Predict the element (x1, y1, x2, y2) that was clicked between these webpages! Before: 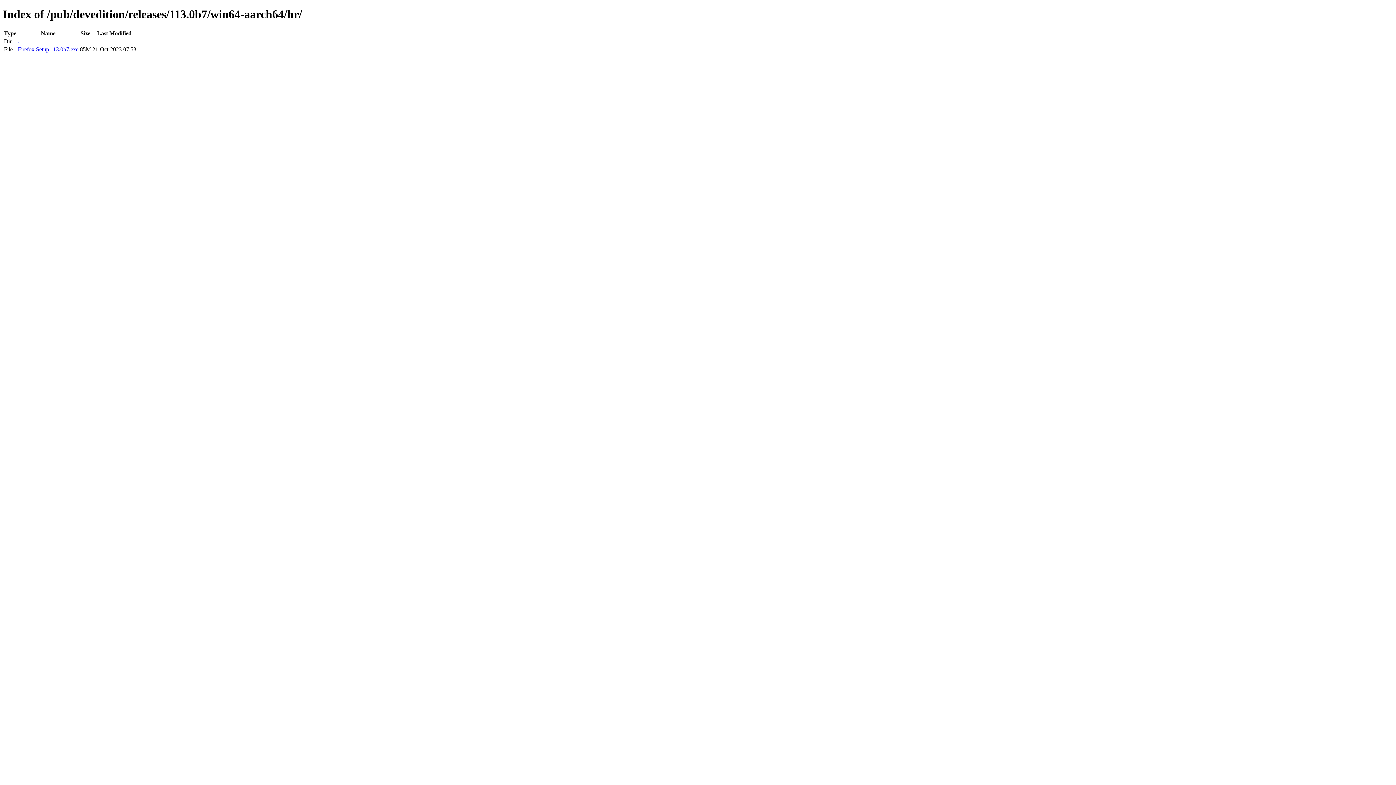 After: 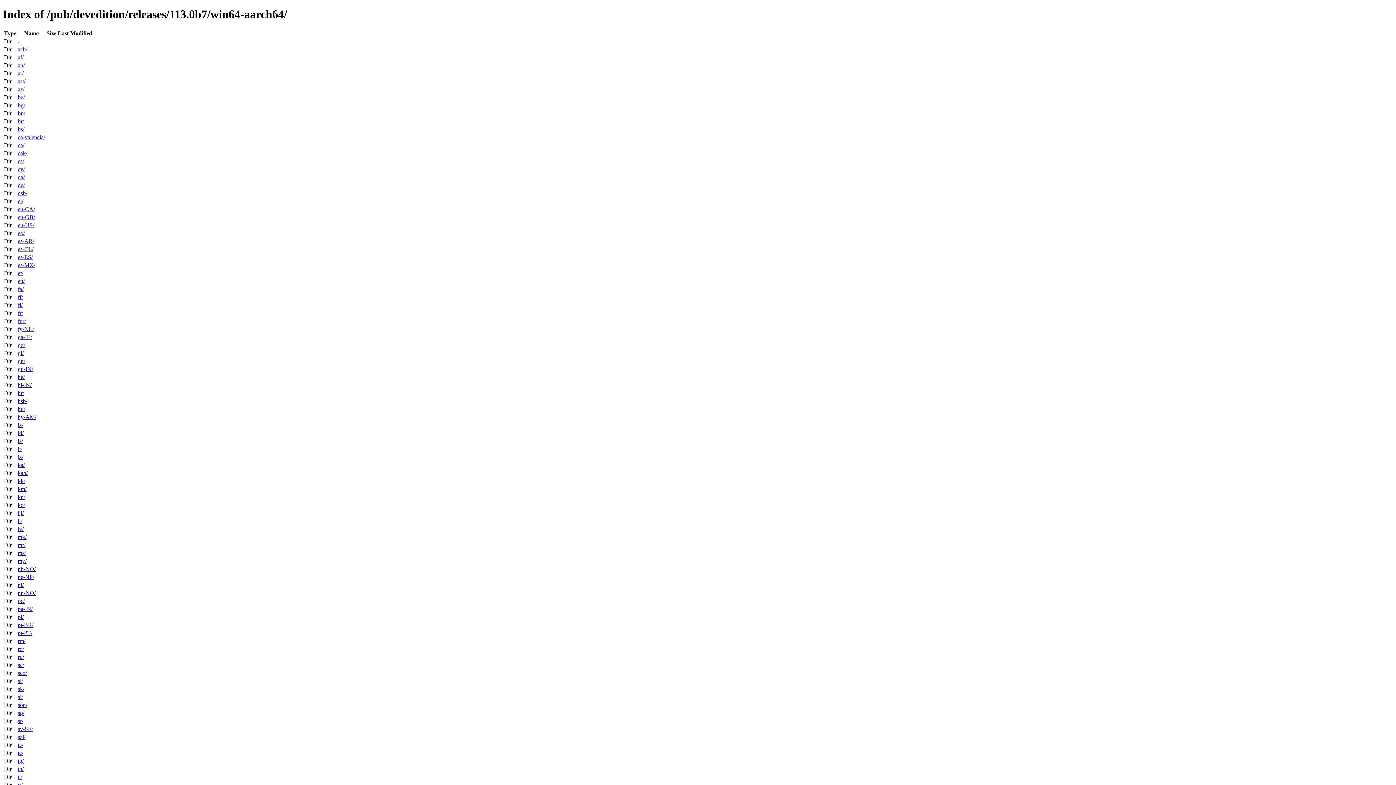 Action: label: .. bbox: (17, 38, 20, 44)